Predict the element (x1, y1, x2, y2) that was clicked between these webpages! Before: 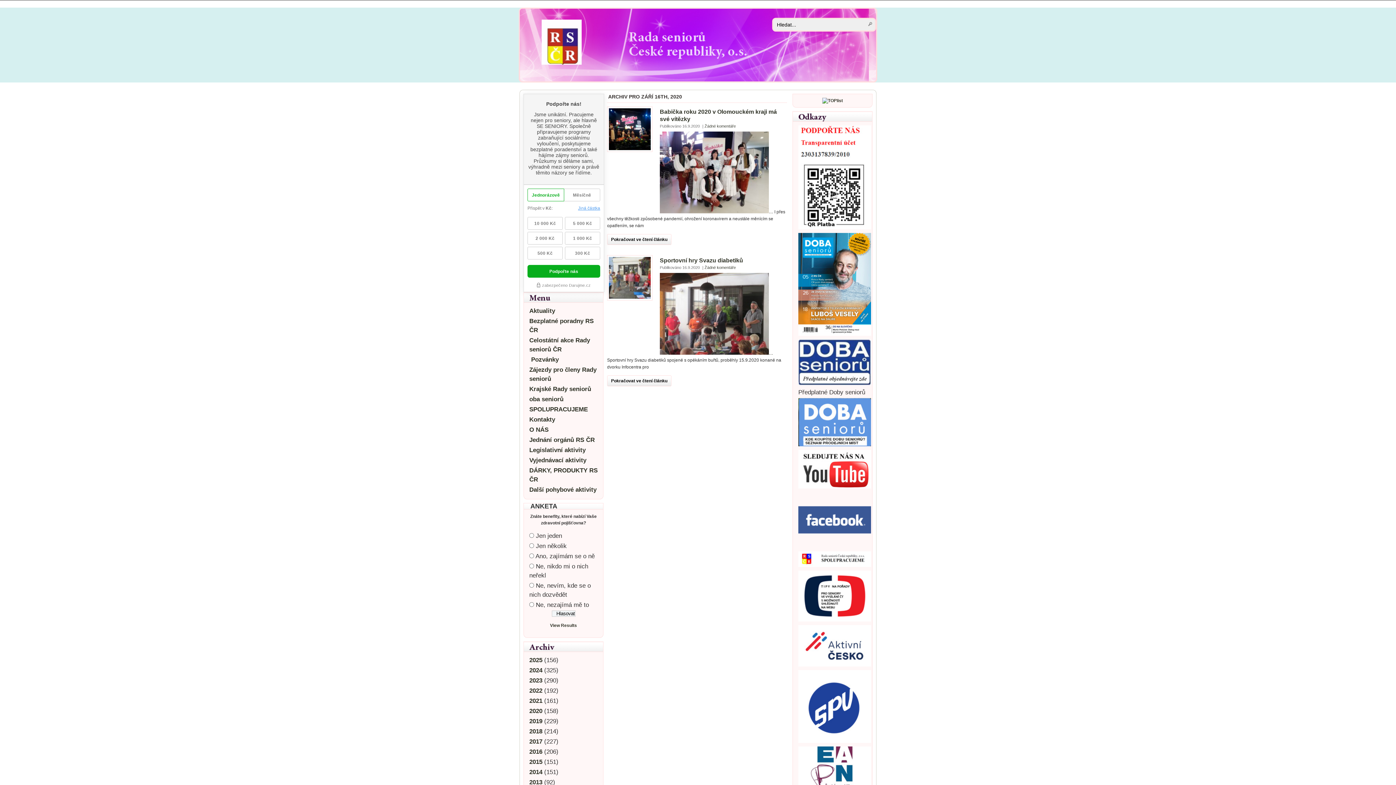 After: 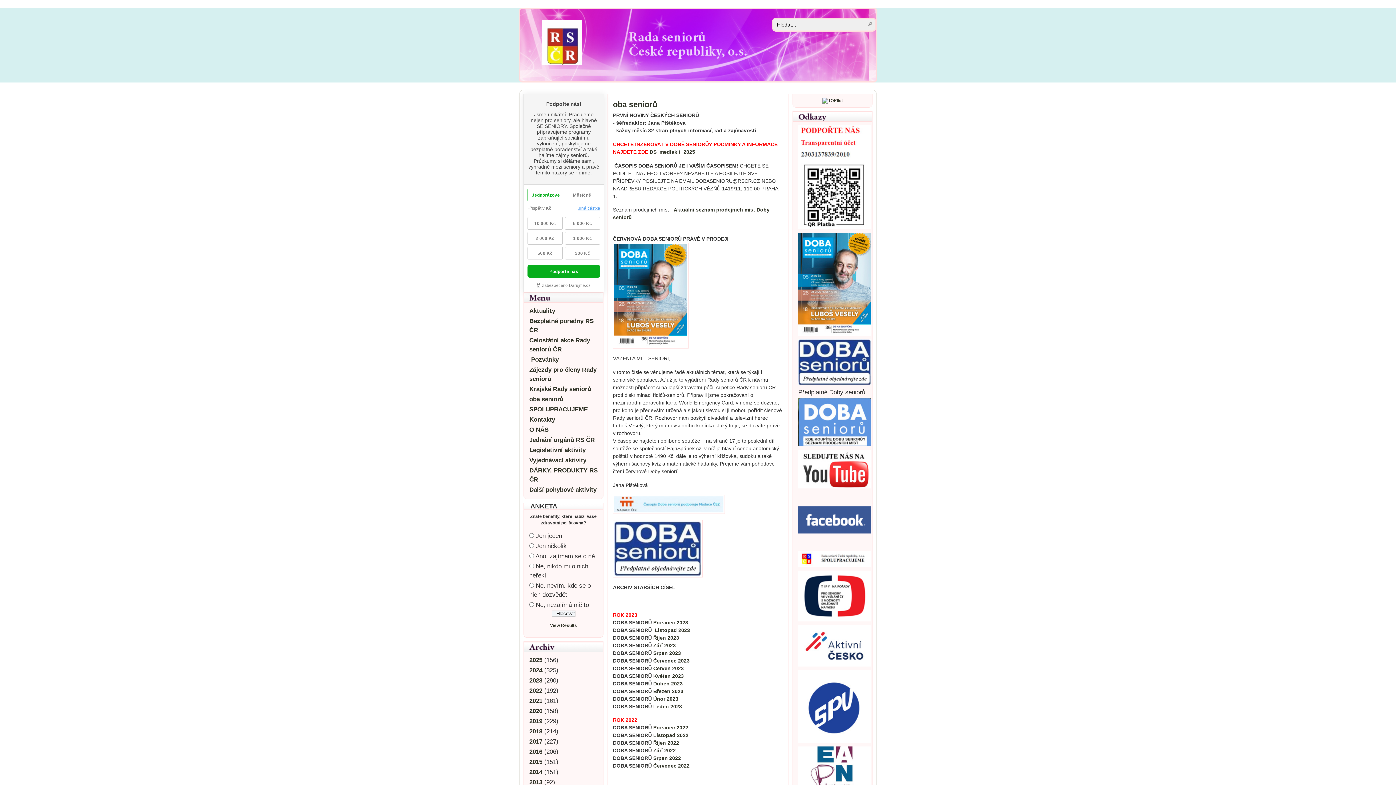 Action: label: oba seniorů bbox: (529, 396, 563, 402)